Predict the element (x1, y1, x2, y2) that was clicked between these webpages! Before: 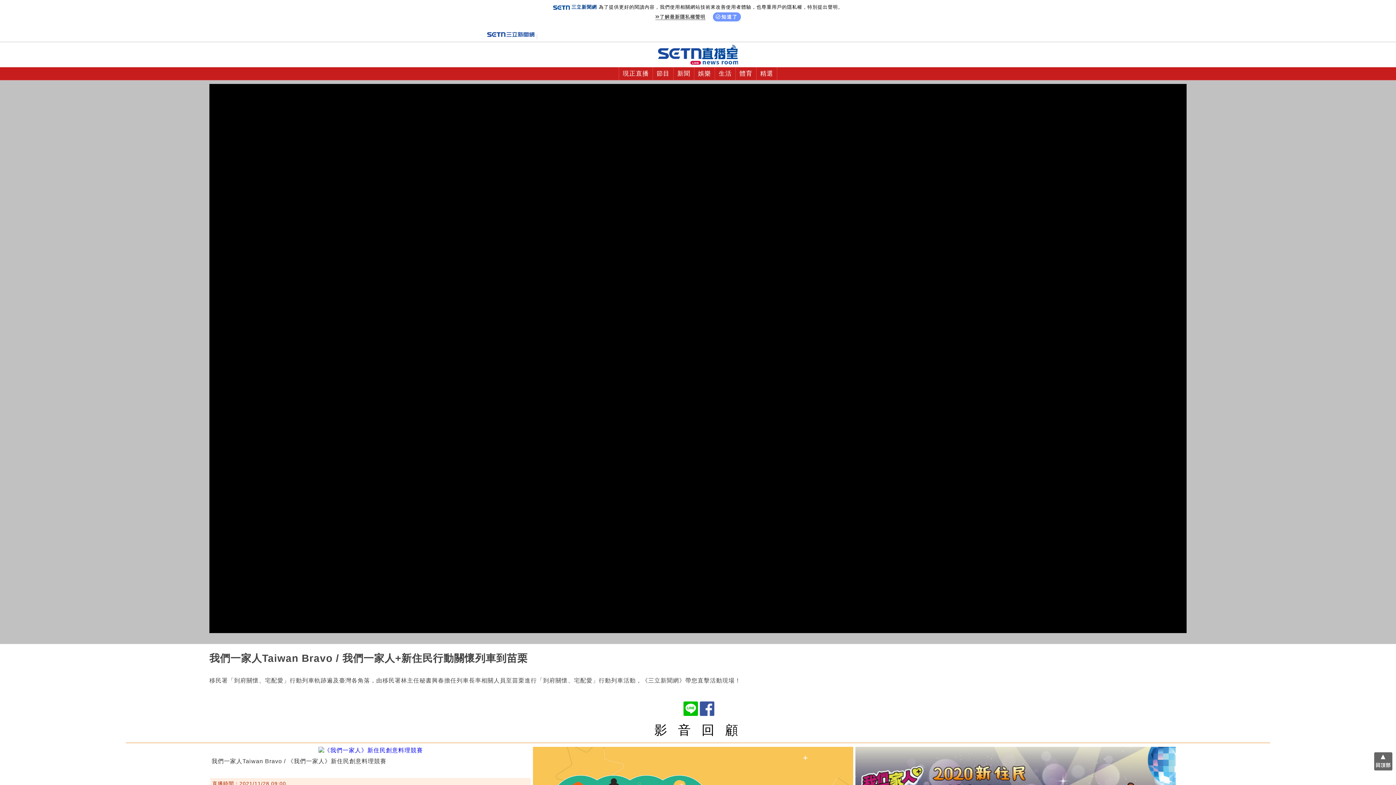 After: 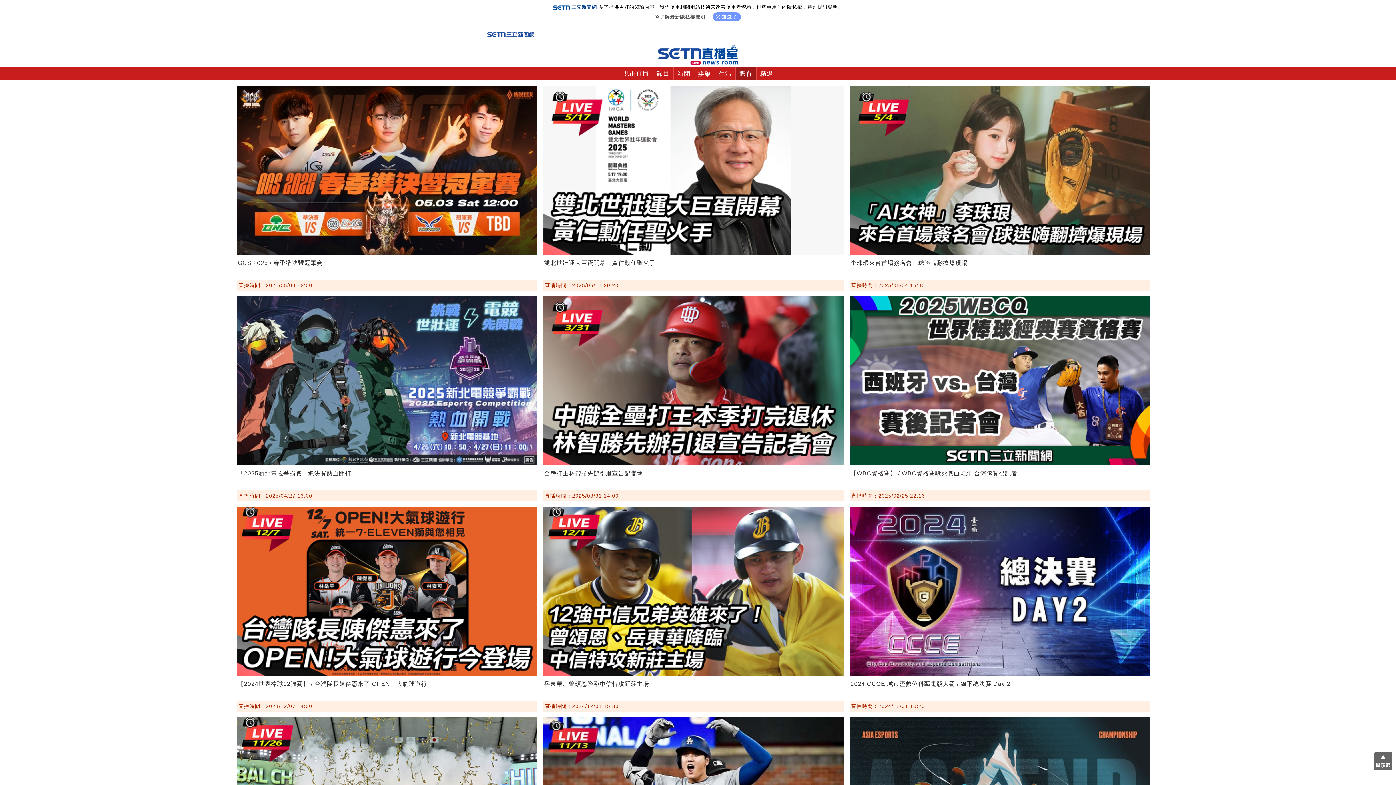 Action: bbox: (736, 67, 756, 80) label: 體育